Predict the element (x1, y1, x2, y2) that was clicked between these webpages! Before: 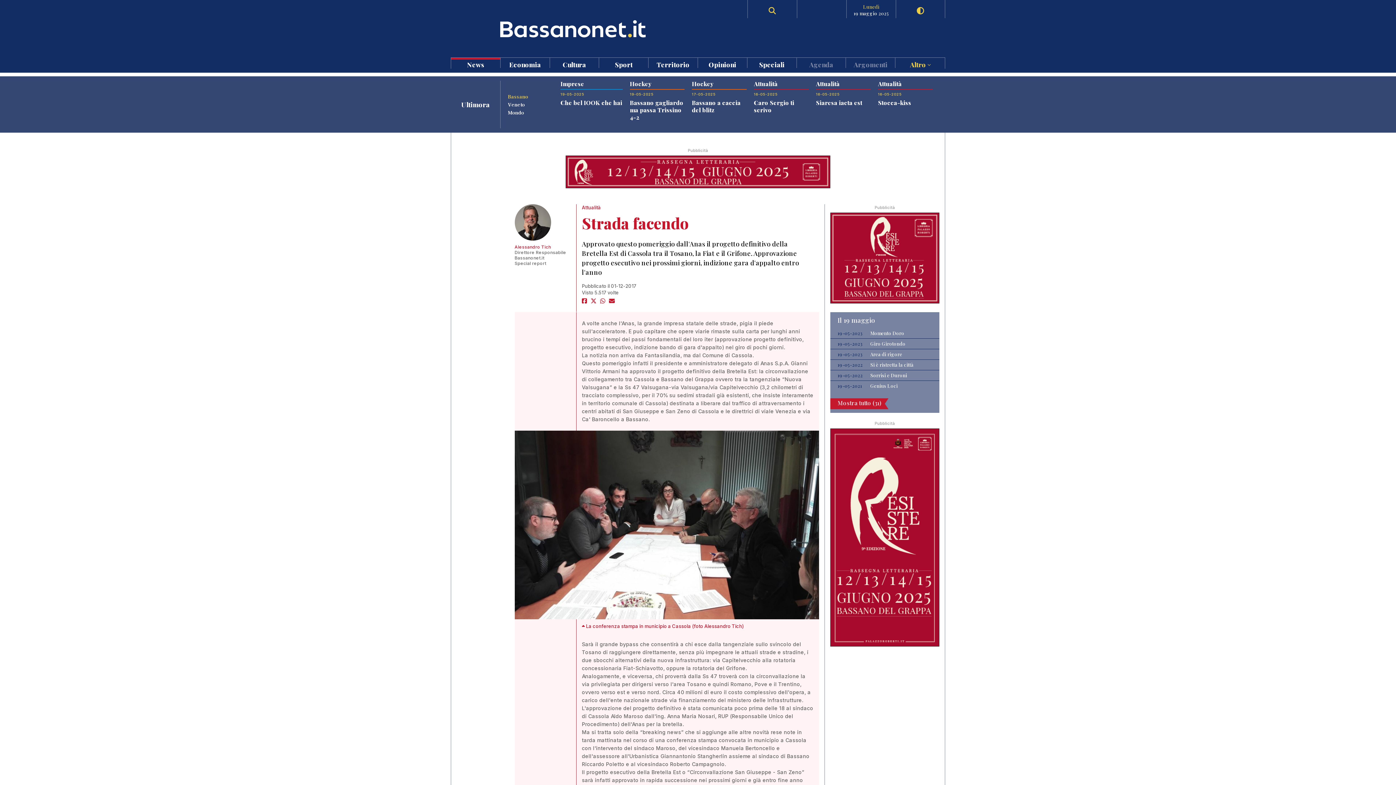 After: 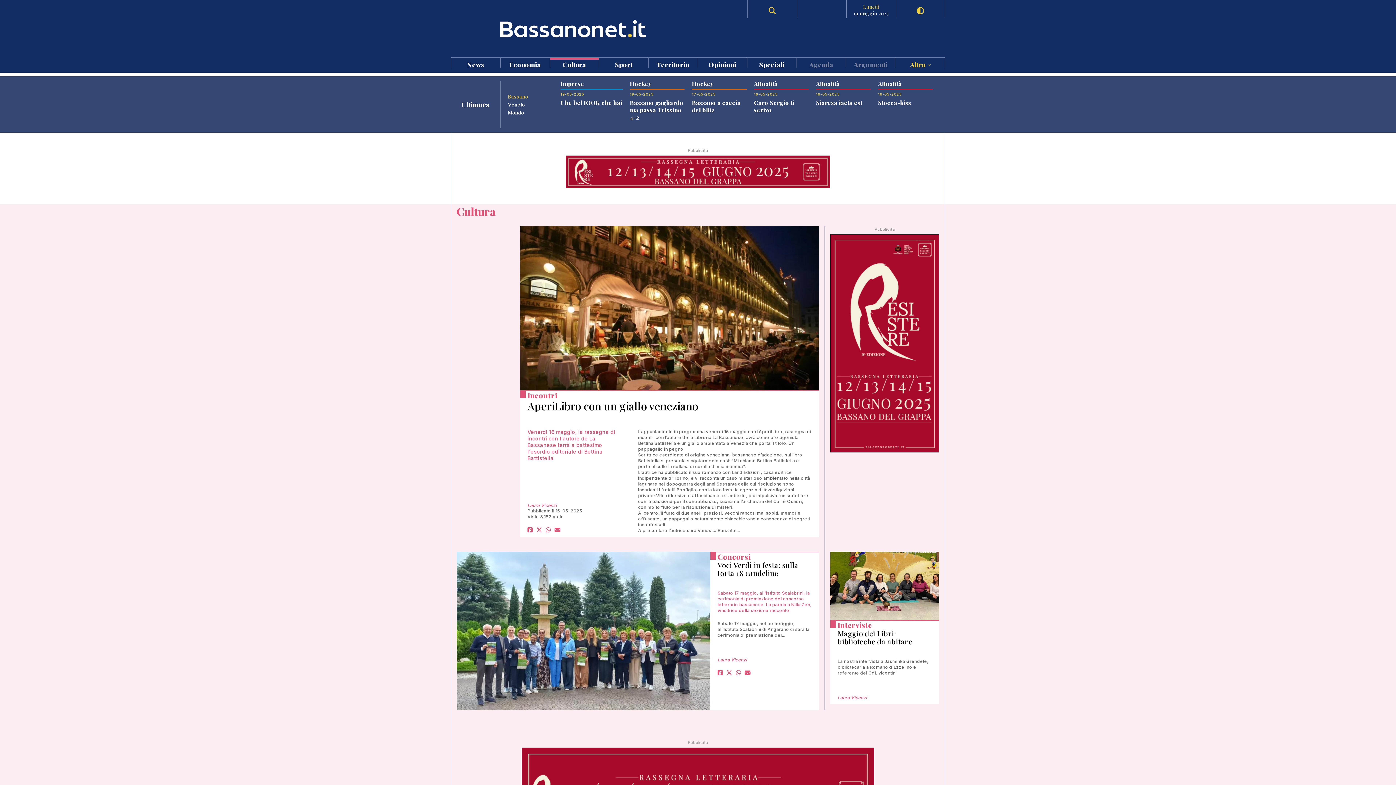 Action: label: Cultura bbox: (550, 57, 599, 68)